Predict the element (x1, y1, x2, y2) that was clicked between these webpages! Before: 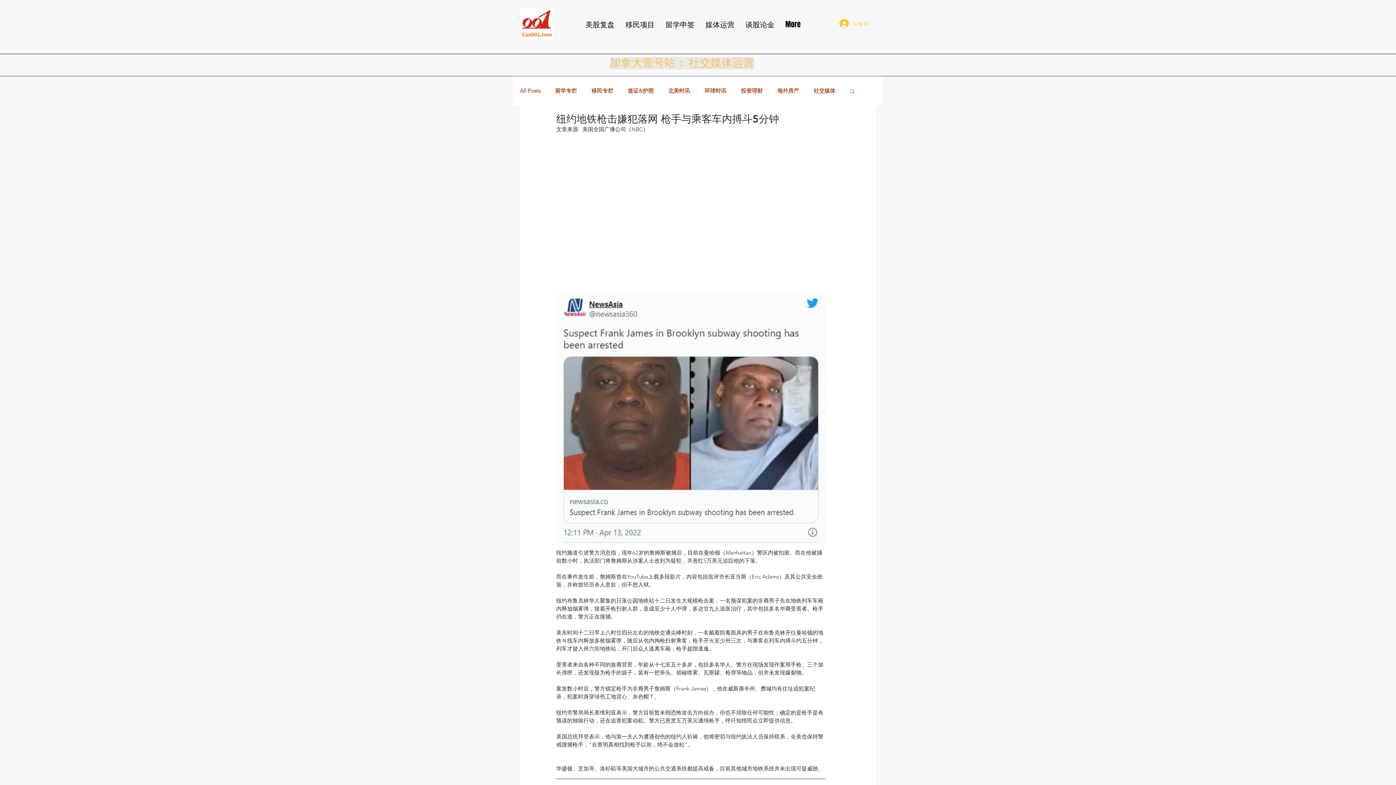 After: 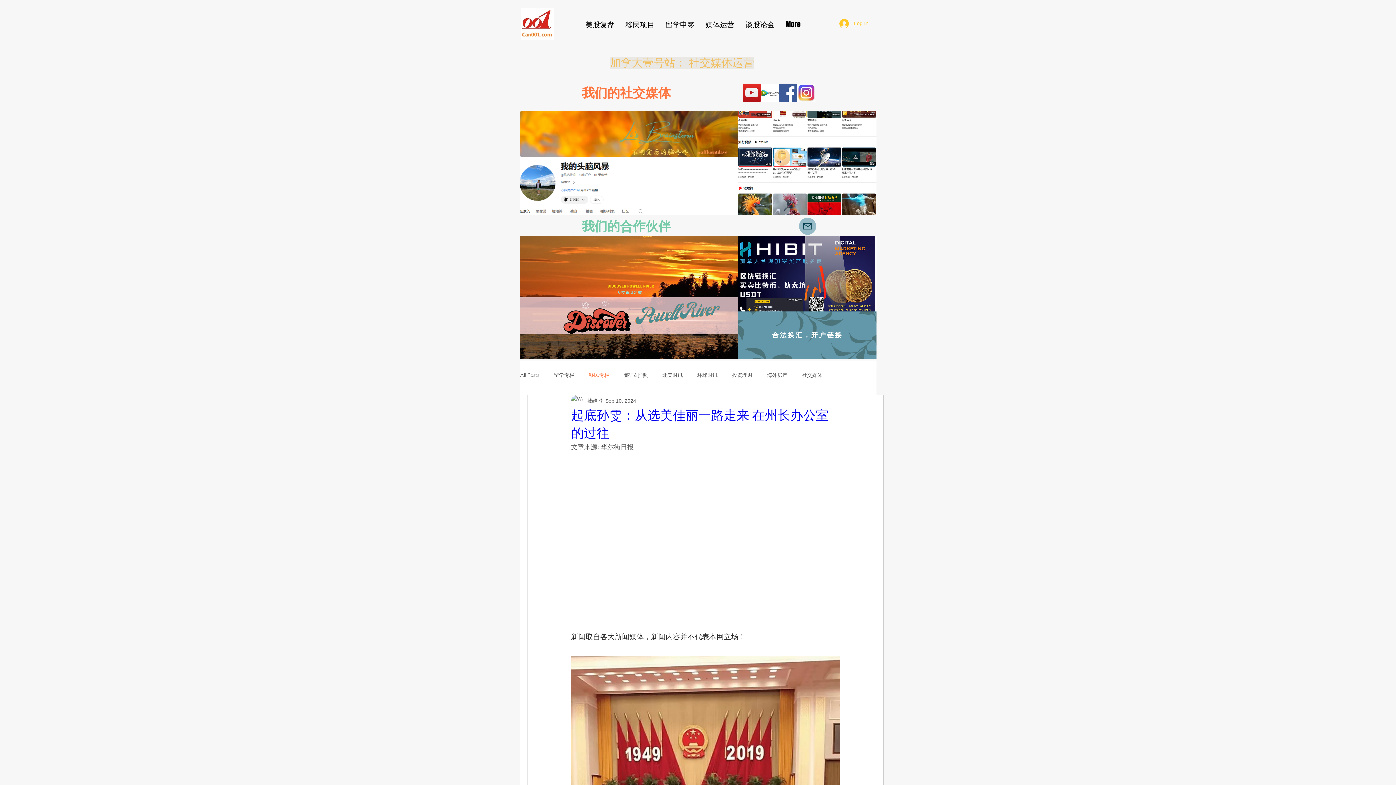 Action: label: 移民专栏 bbox: (591, 87, 613, 94)